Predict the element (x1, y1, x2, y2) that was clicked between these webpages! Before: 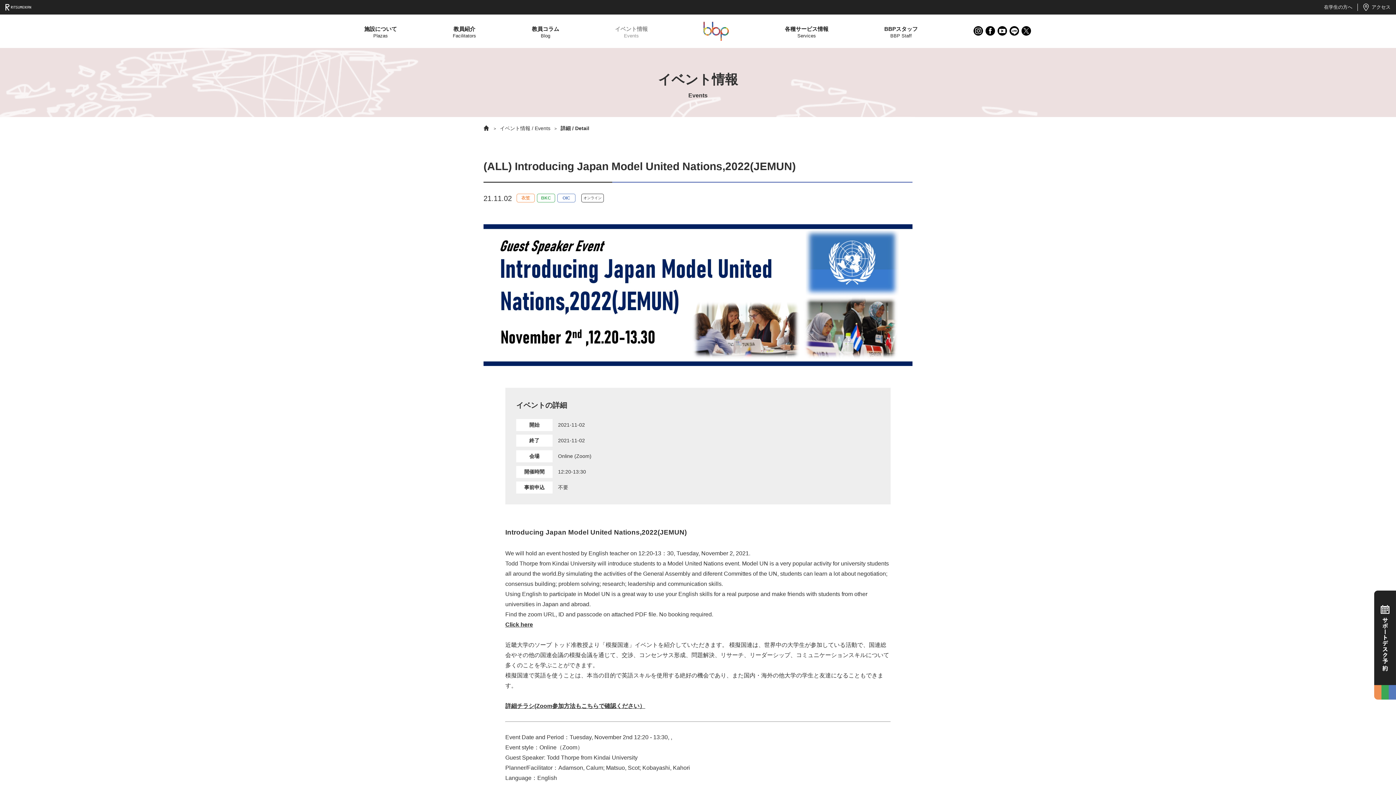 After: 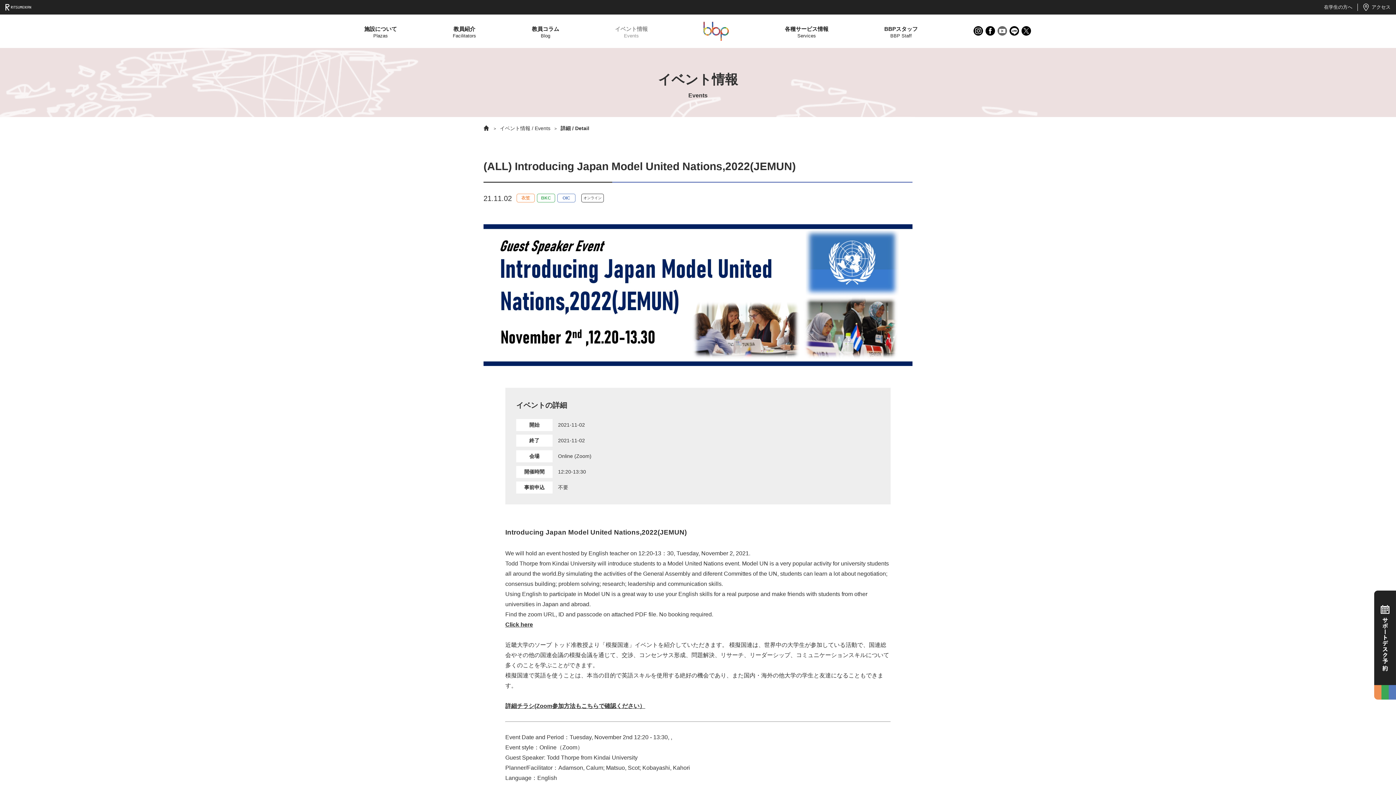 Action: label: Youtube bbox: (997, 26, 1008, 36)